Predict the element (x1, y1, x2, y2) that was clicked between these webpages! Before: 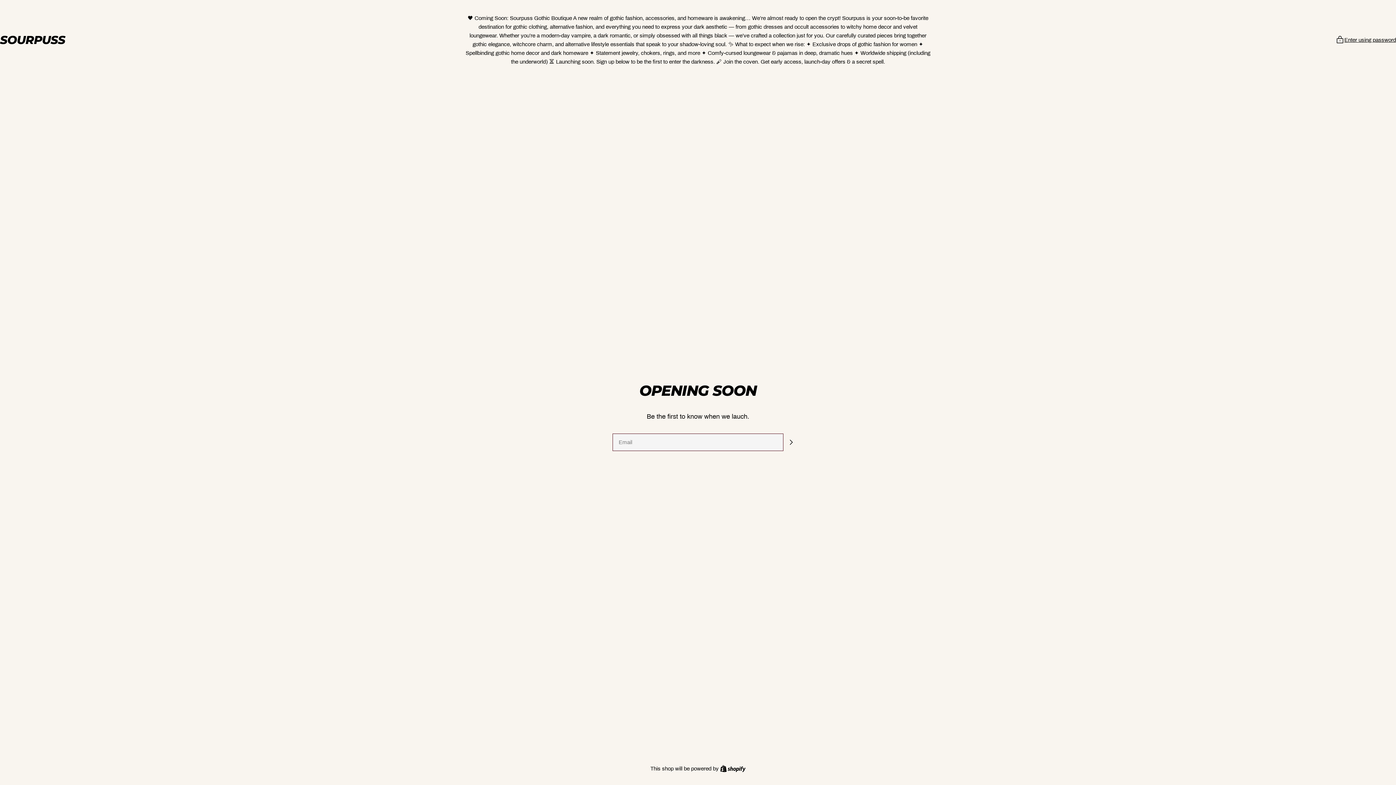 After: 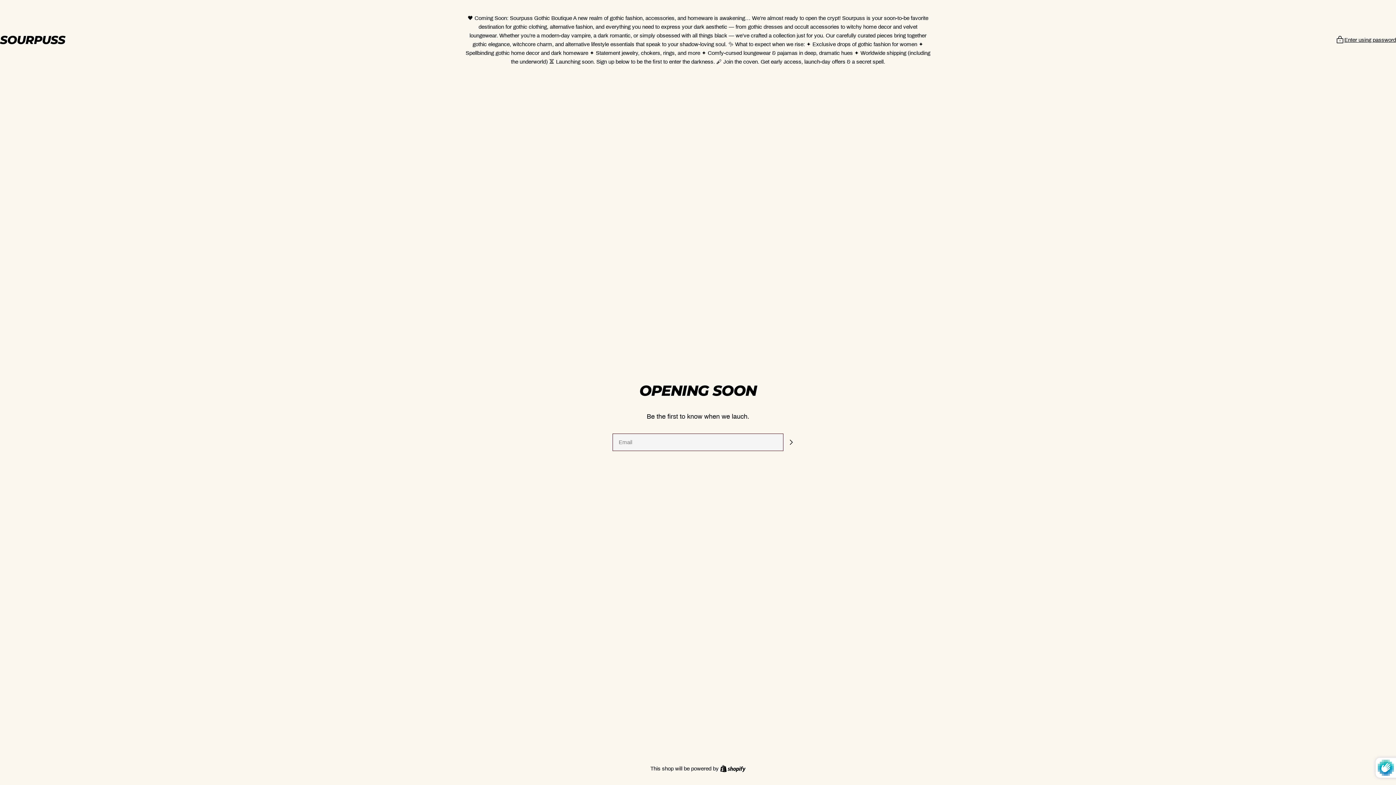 Action: label: Subscribe bbox: (783, 434, 798, 450)